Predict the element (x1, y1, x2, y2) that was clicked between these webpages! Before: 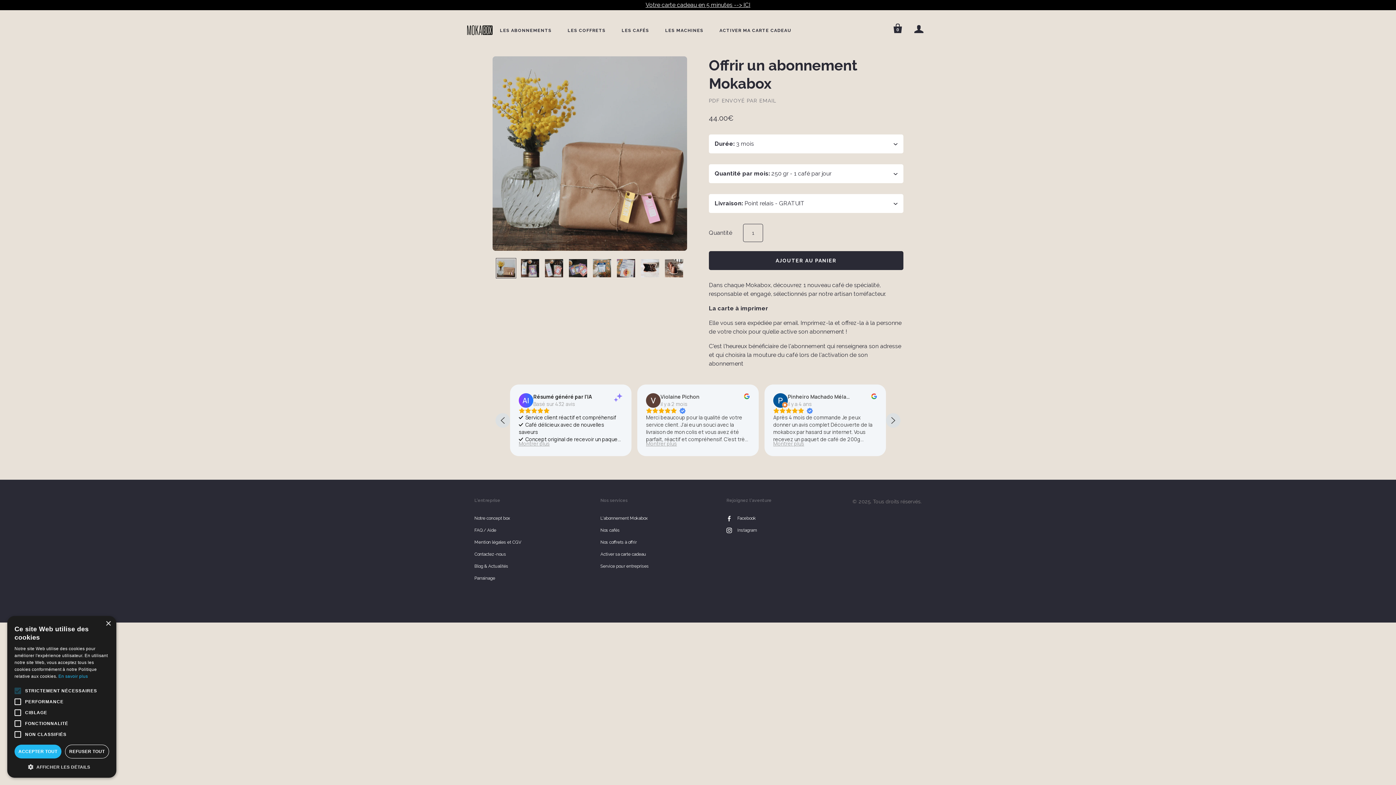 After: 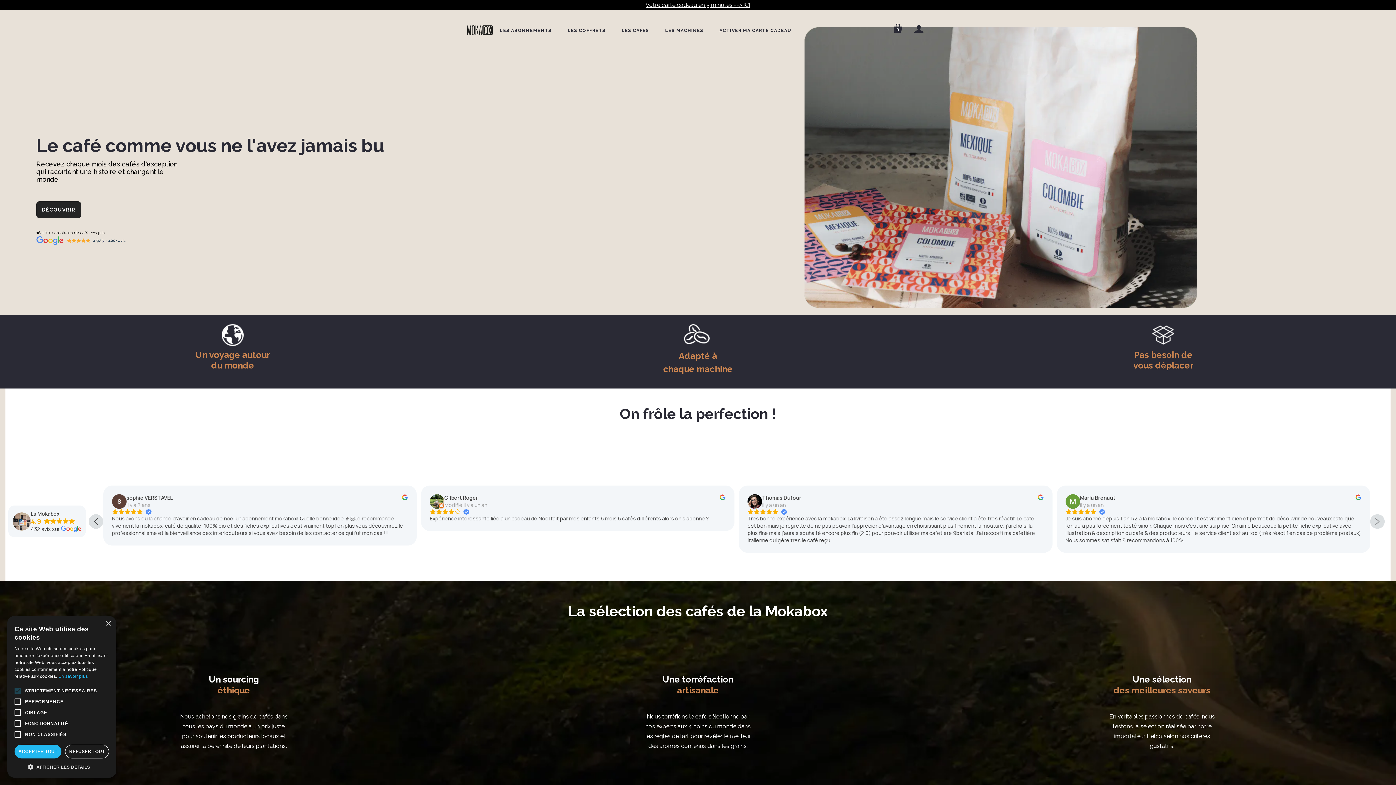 Action: bbox: (467, 10, 492, 50)